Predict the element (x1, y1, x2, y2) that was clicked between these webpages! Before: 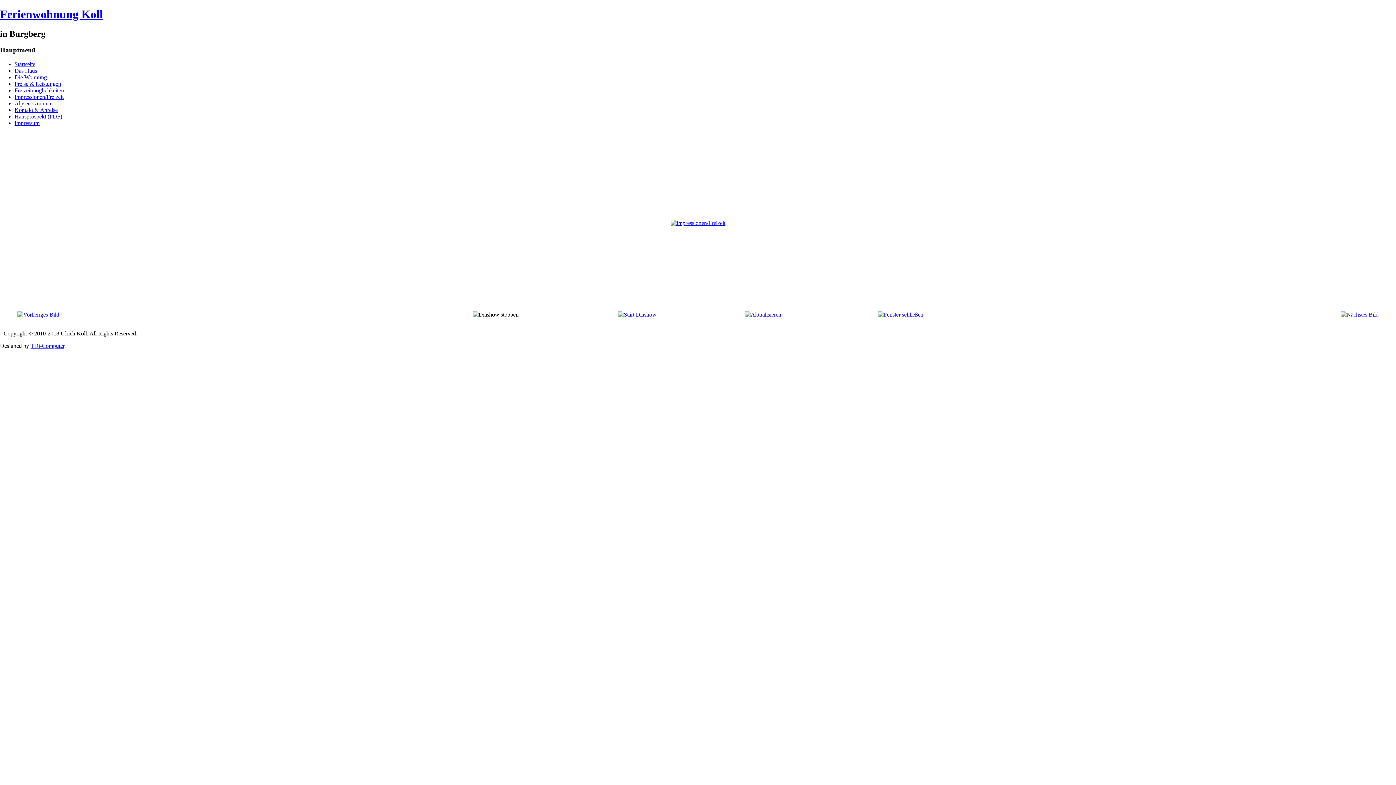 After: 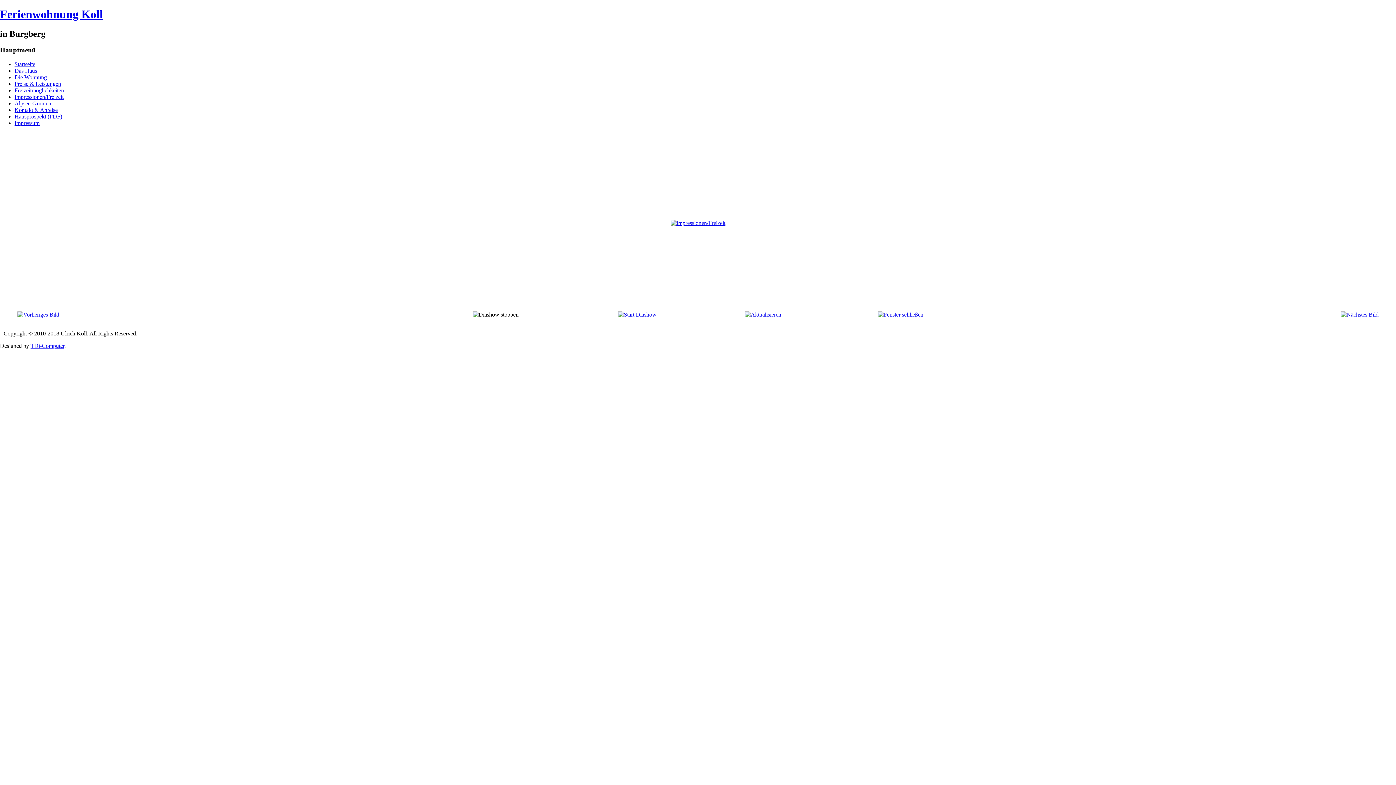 Action: bbox: (670, 219, 725, 226)